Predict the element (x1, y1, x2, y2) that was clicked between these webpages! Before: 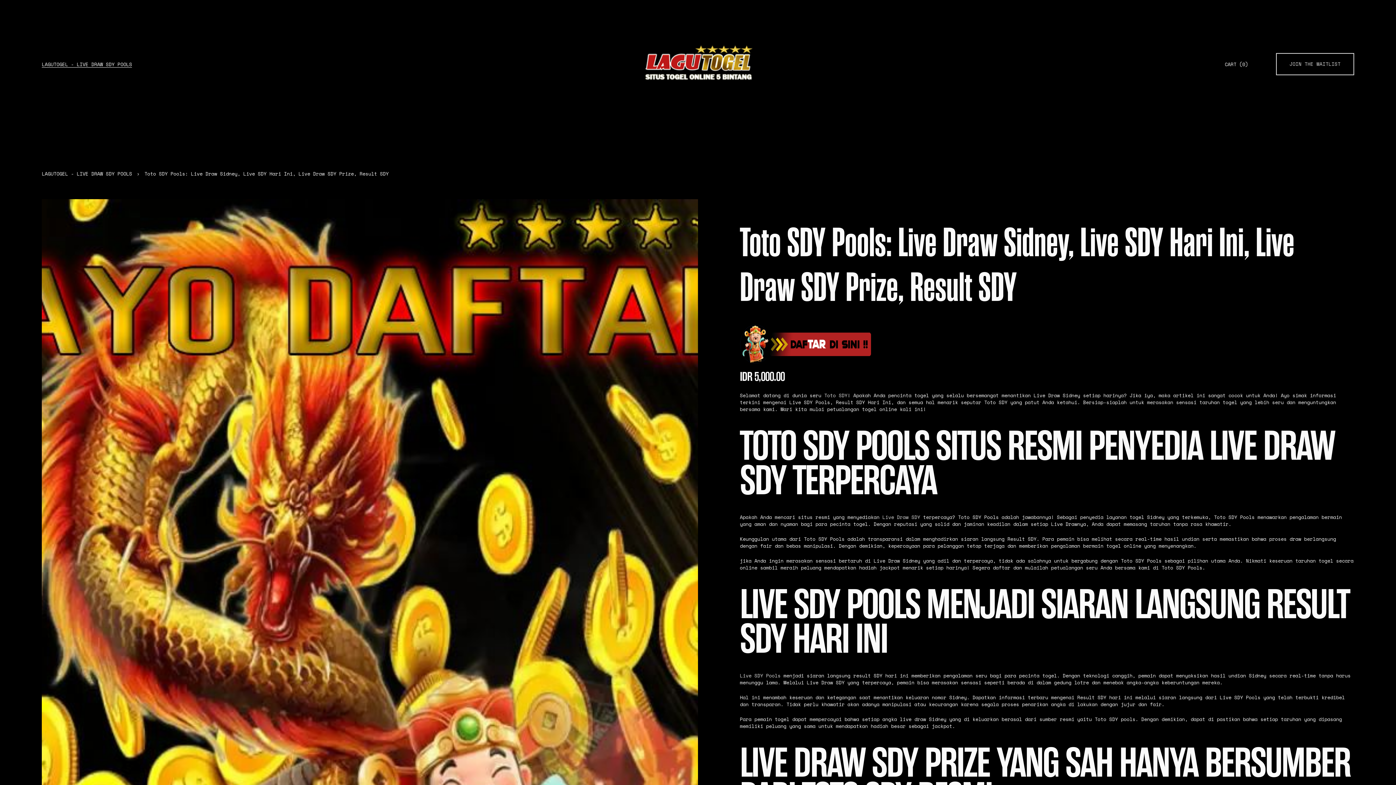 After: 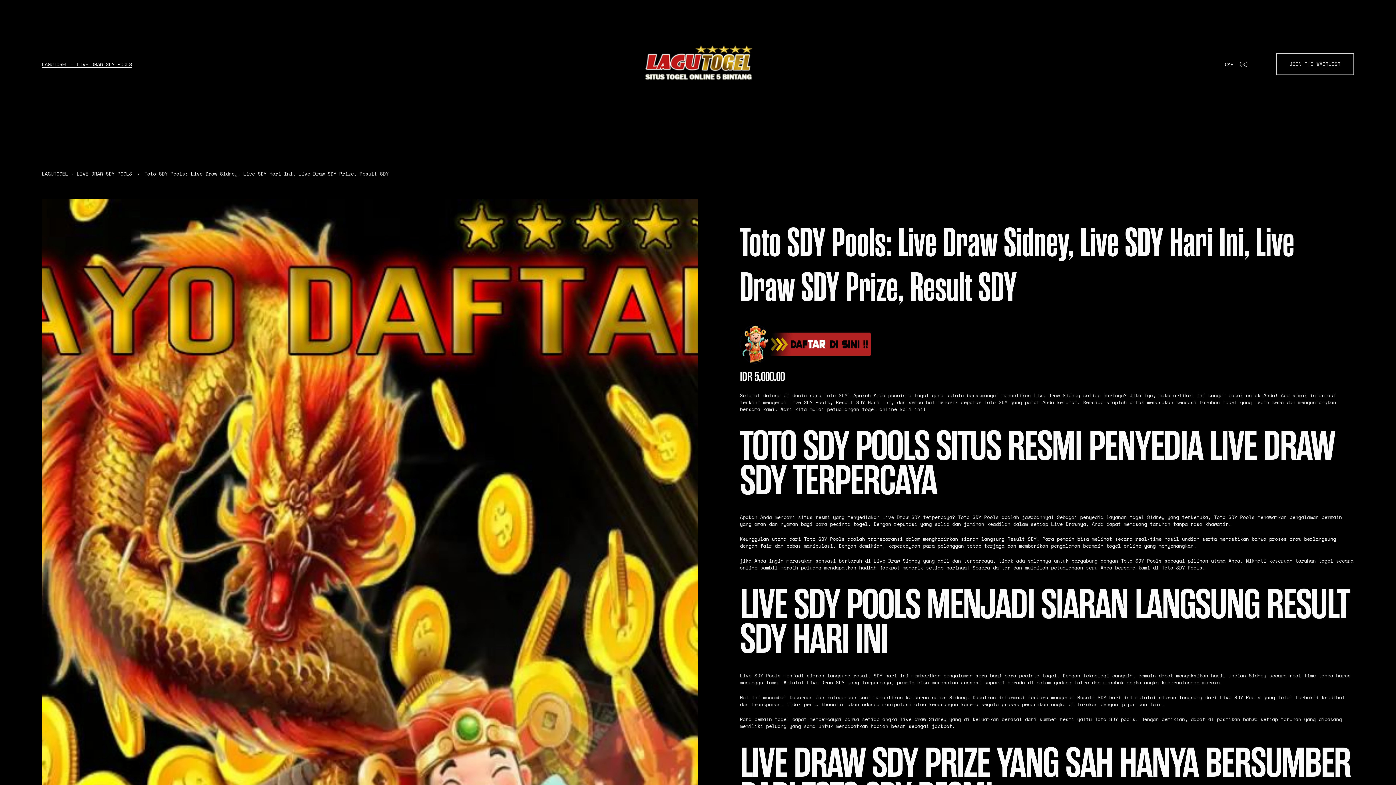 Action: bbox: (41, 60, 132, 67) label: LAGUTOGEL - LIVE DRAW SDY POOLS